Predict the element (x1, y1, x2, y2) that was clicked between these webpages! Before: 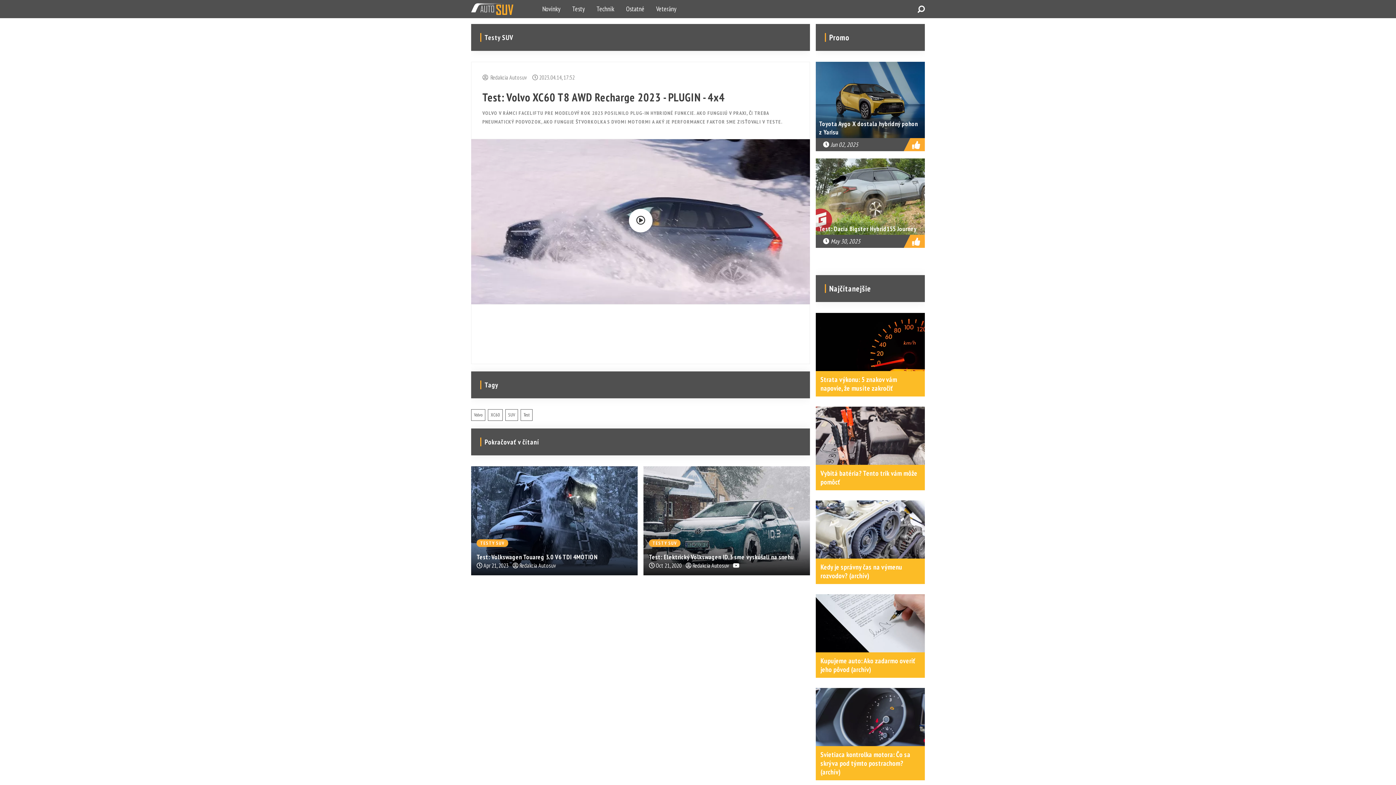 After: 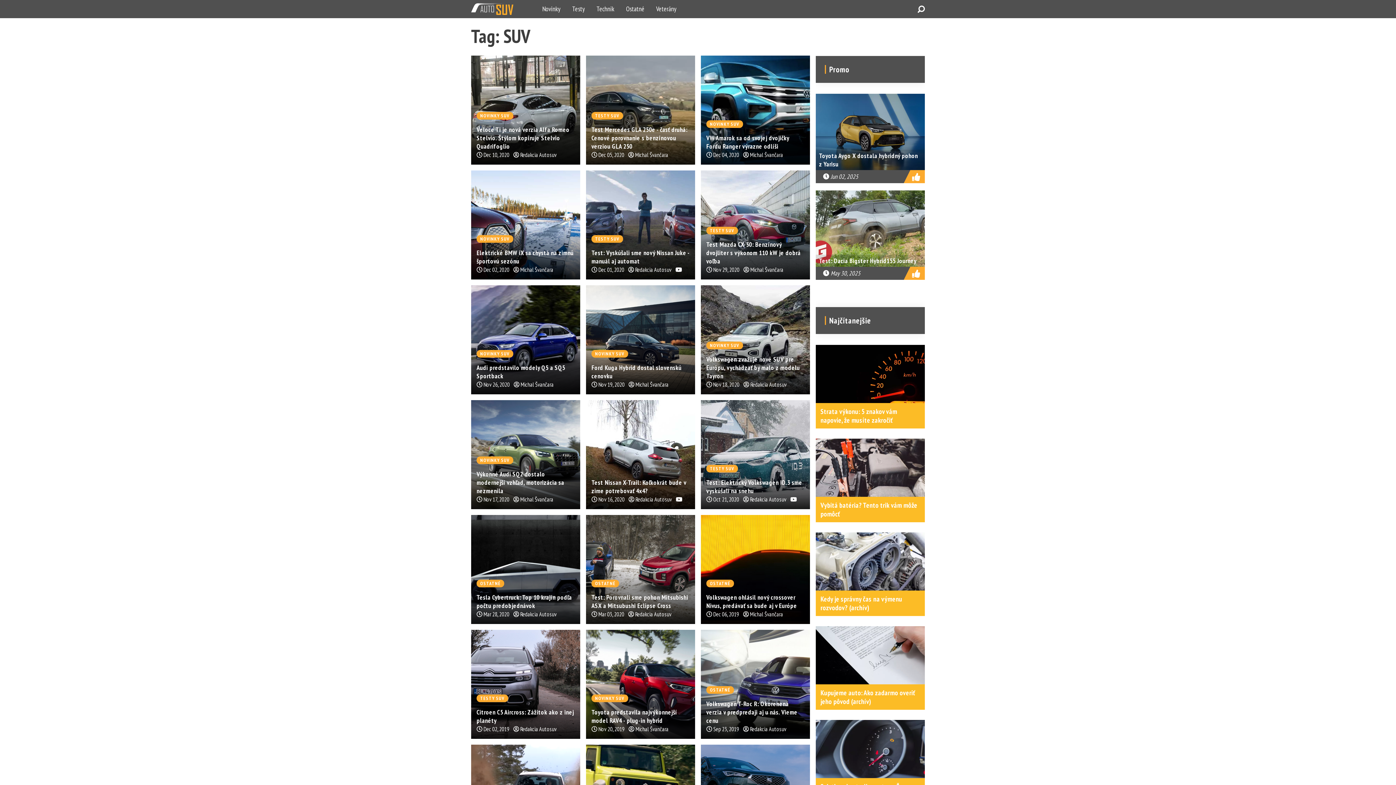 Action: bbox: (505, 409, 518, 421) label: SUV